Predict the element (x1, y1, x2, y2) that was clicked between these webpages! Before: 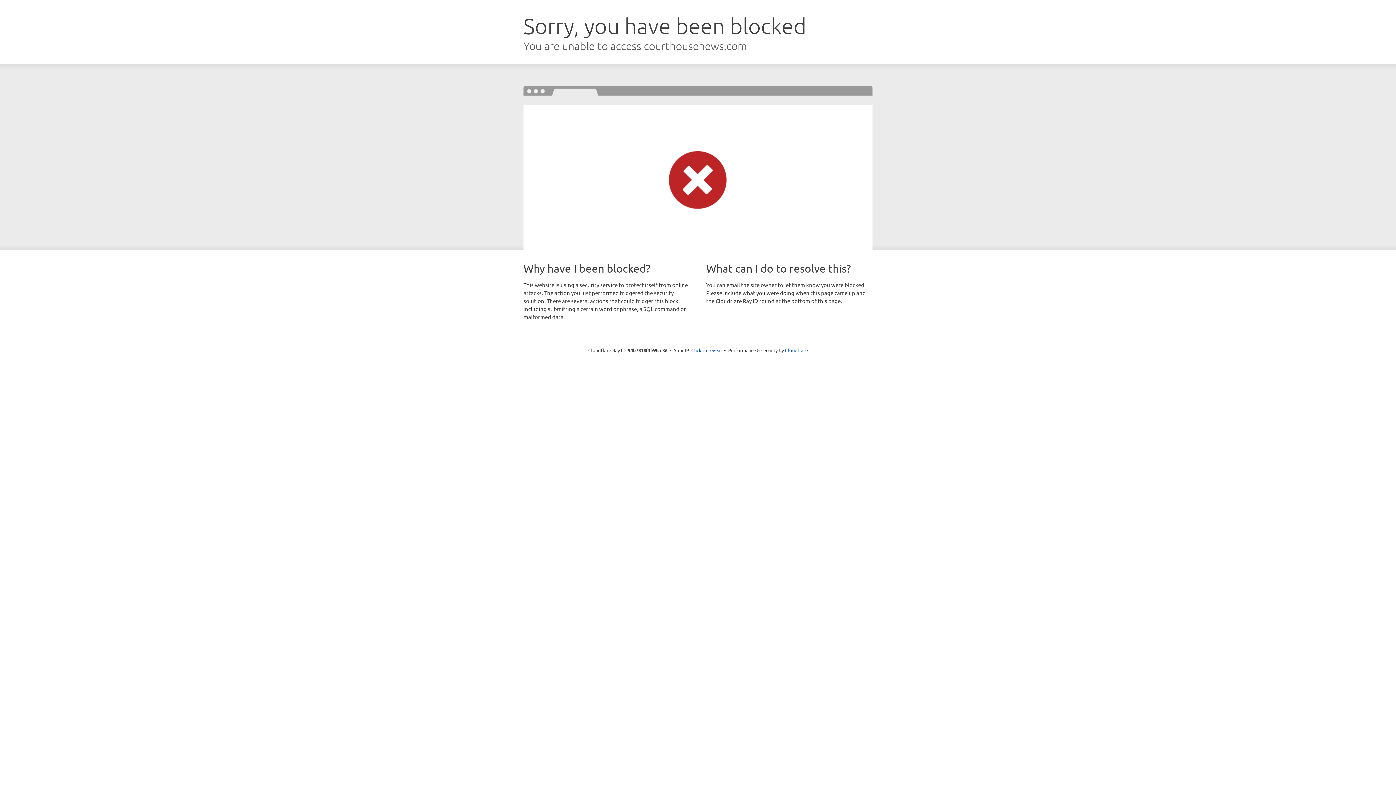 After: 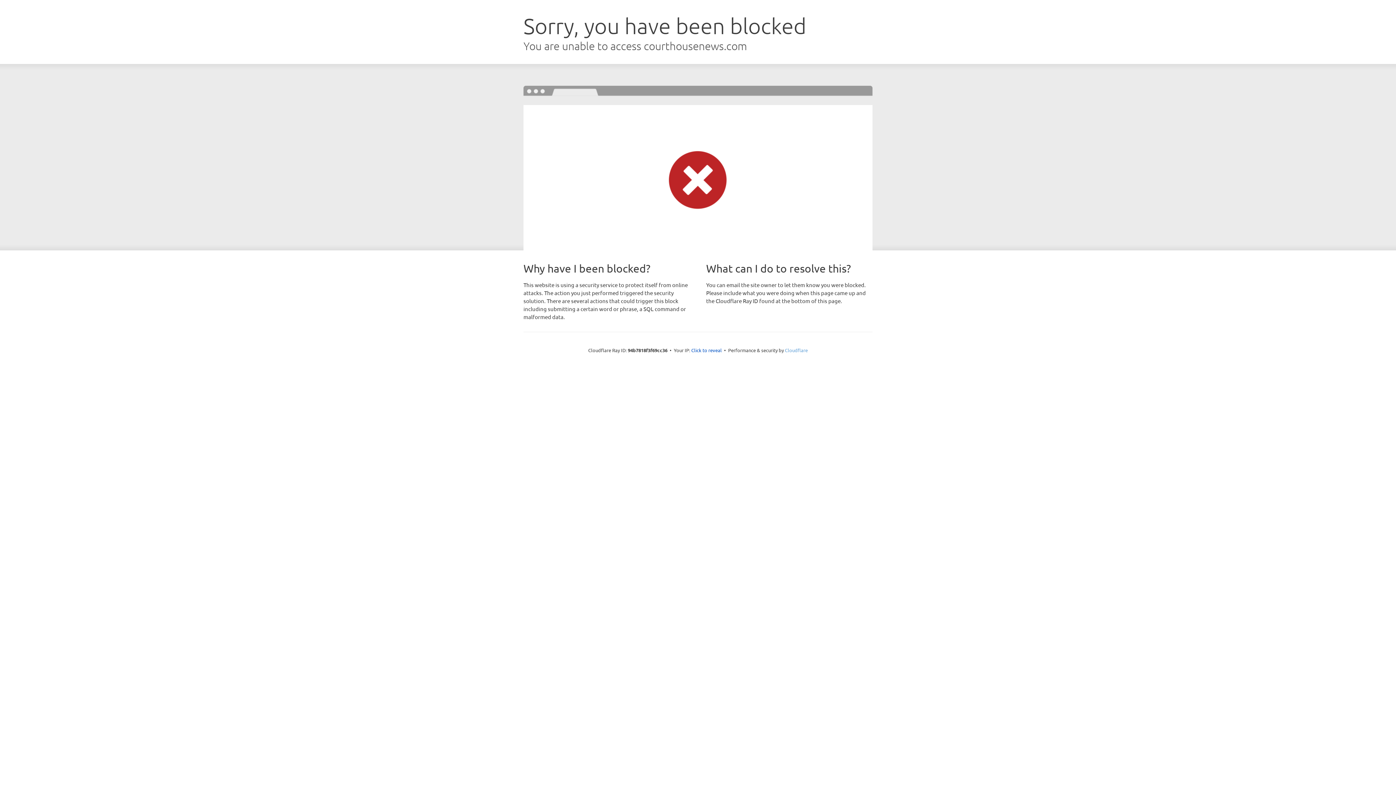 Action: bbox: (785, 347, 808, 353) label: Cloudflare